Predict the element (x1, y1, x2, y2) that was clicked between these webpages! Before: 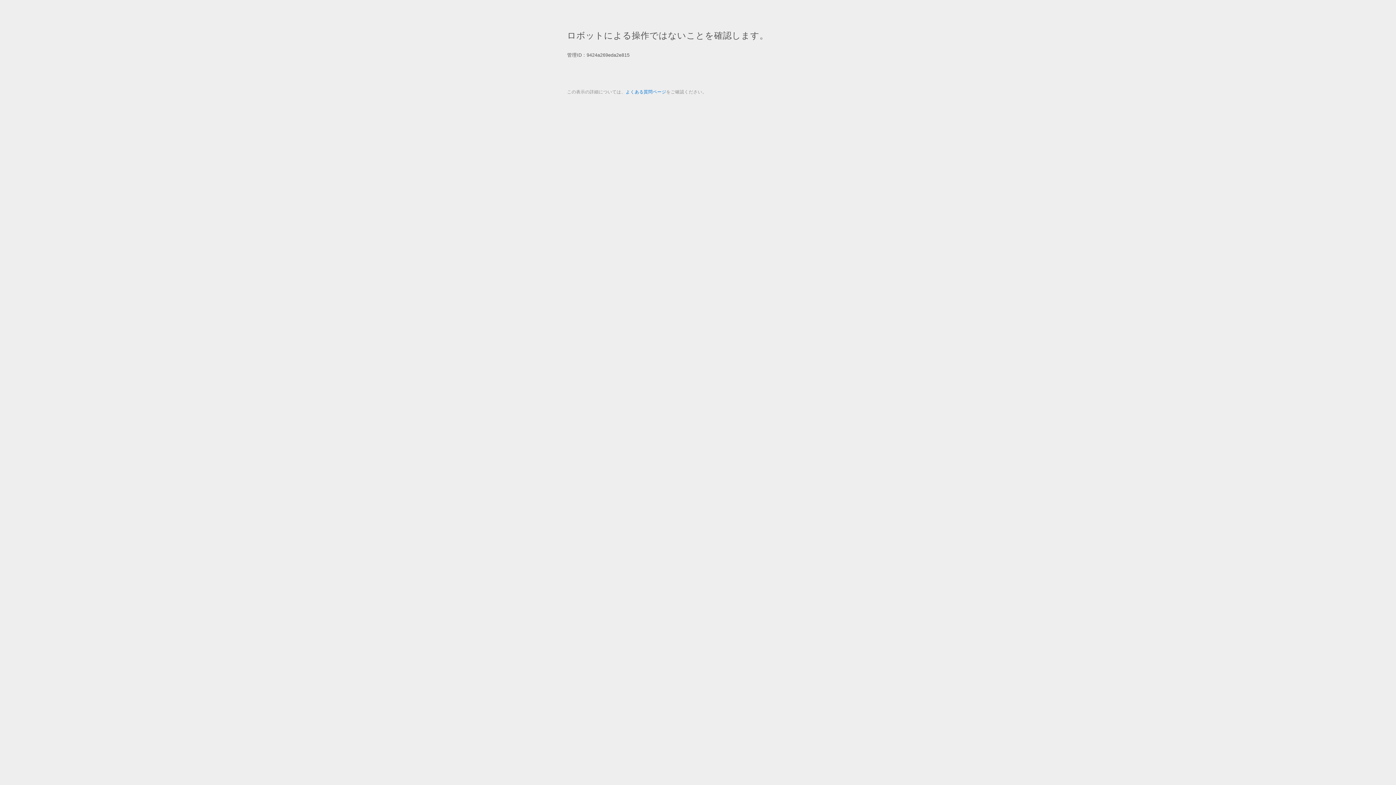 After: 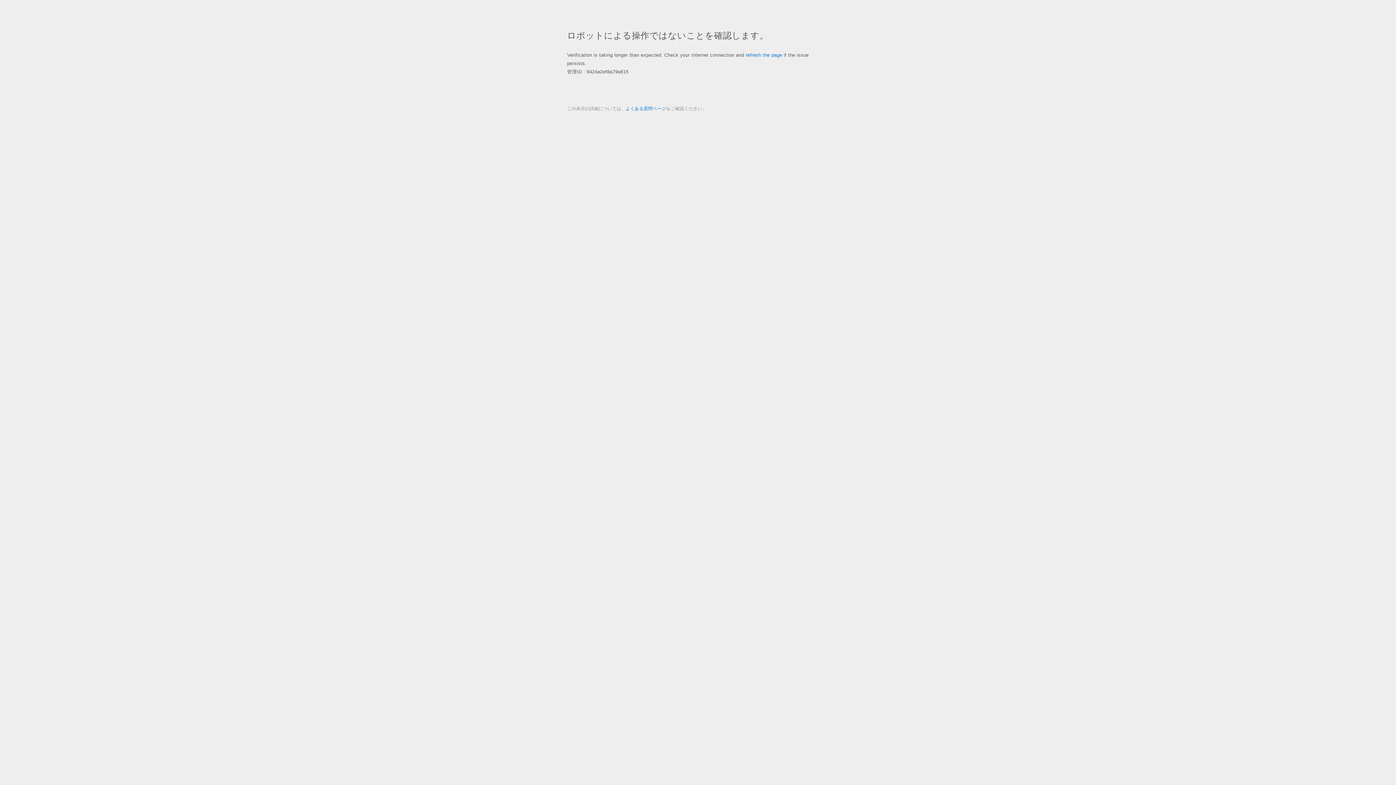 Action: label: よくある質問ページ bbox: (625, 89, 666, 94)